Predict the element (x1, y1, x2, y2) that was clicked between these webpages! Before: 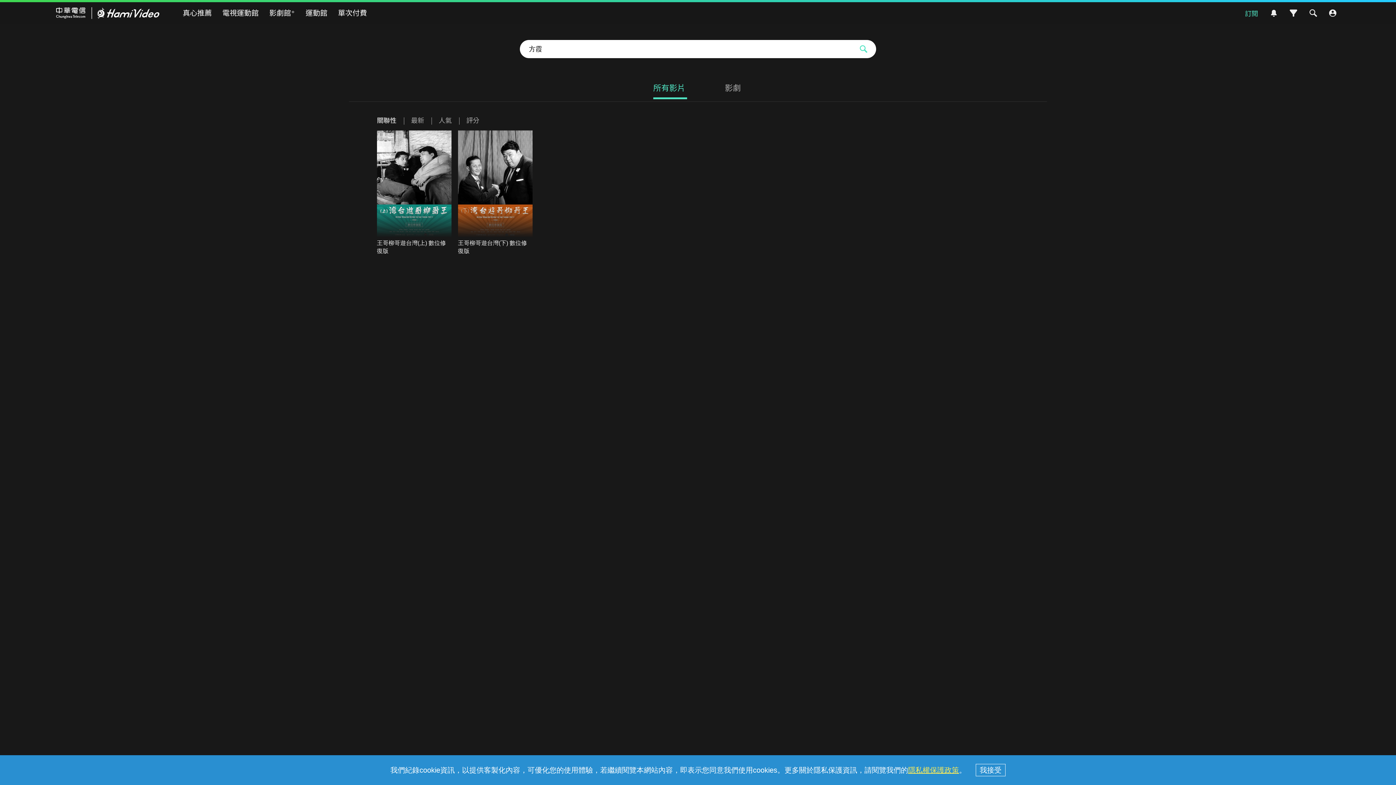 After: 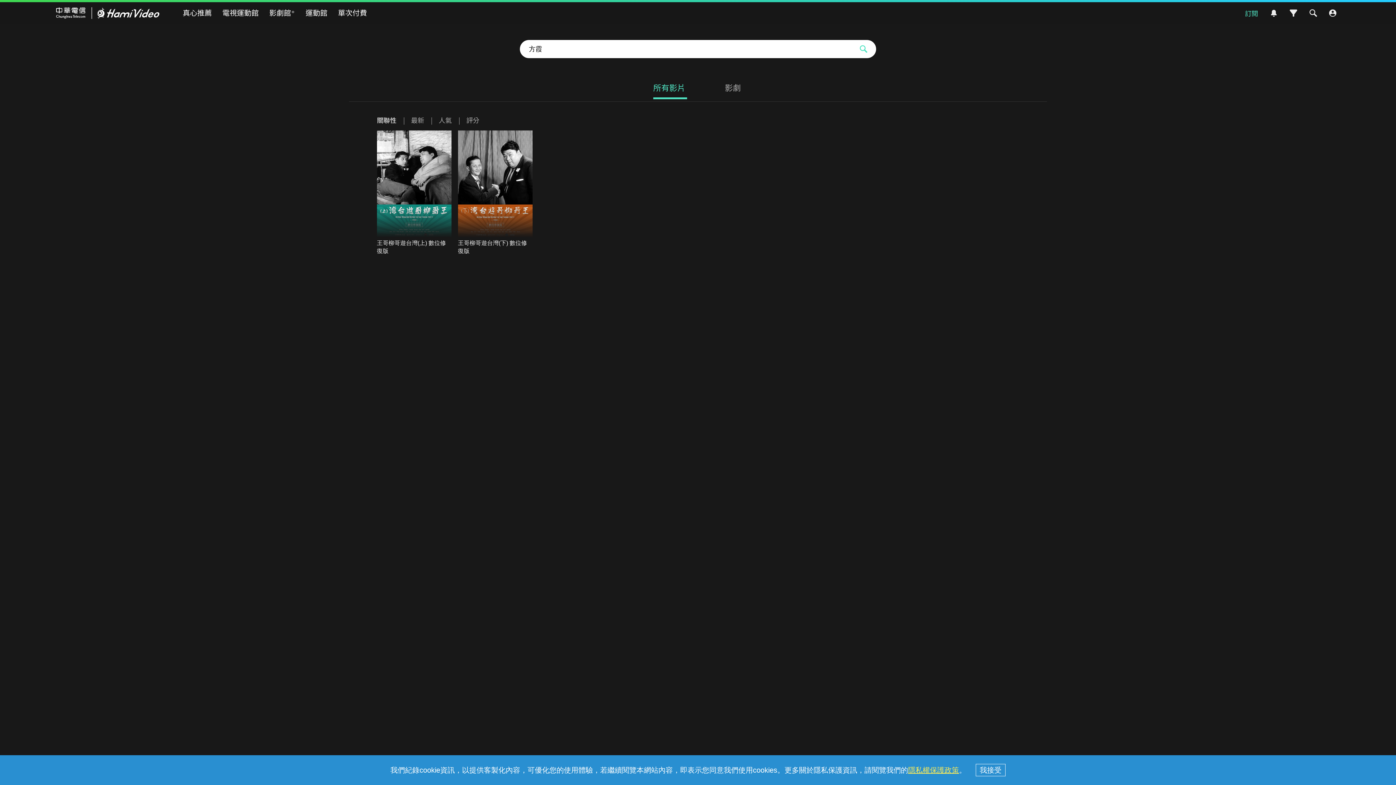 Action: bbox: (377, 116, 396, 123) label: 關聯性